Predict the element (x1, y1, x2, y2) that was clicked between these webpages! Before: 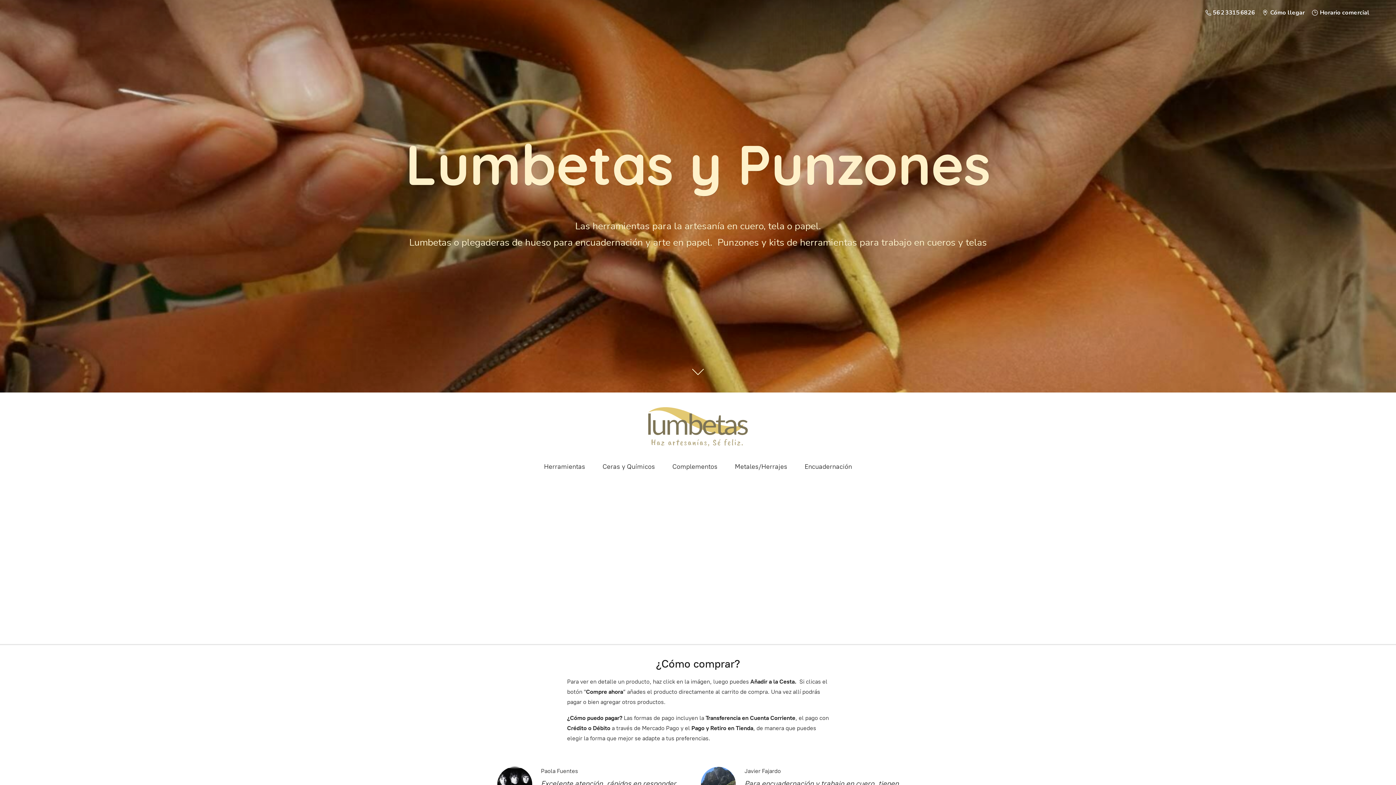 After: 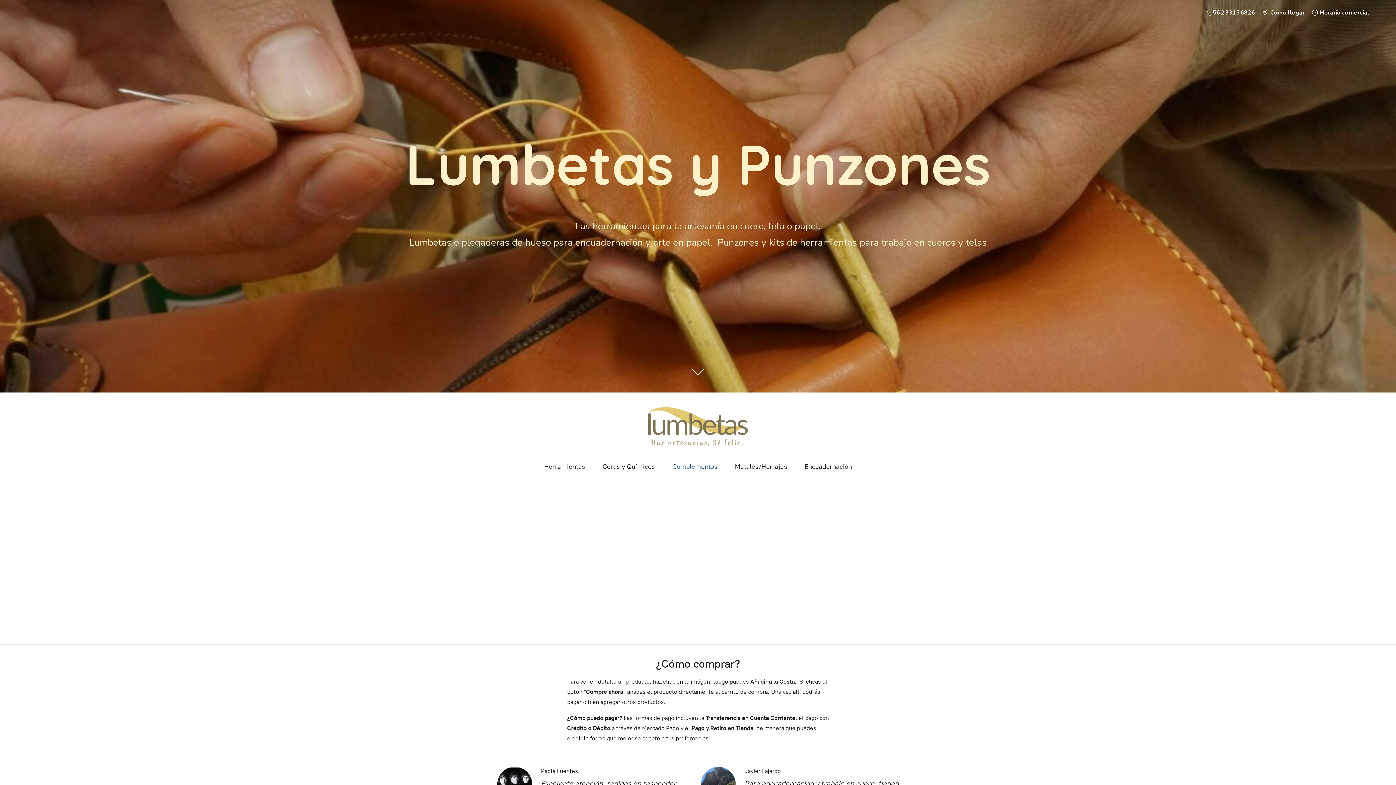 Action: bbox: (672, 460, 717, 472) label: Complementos